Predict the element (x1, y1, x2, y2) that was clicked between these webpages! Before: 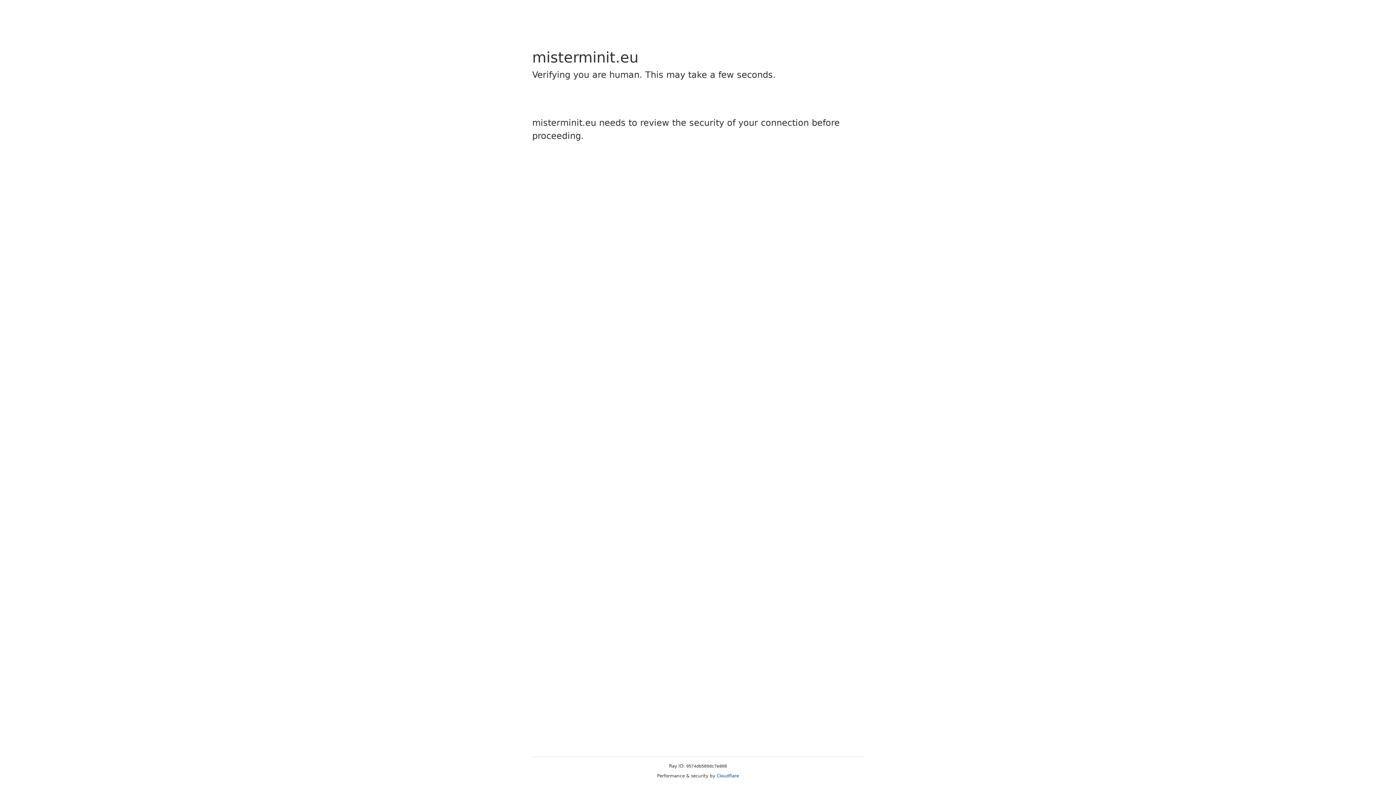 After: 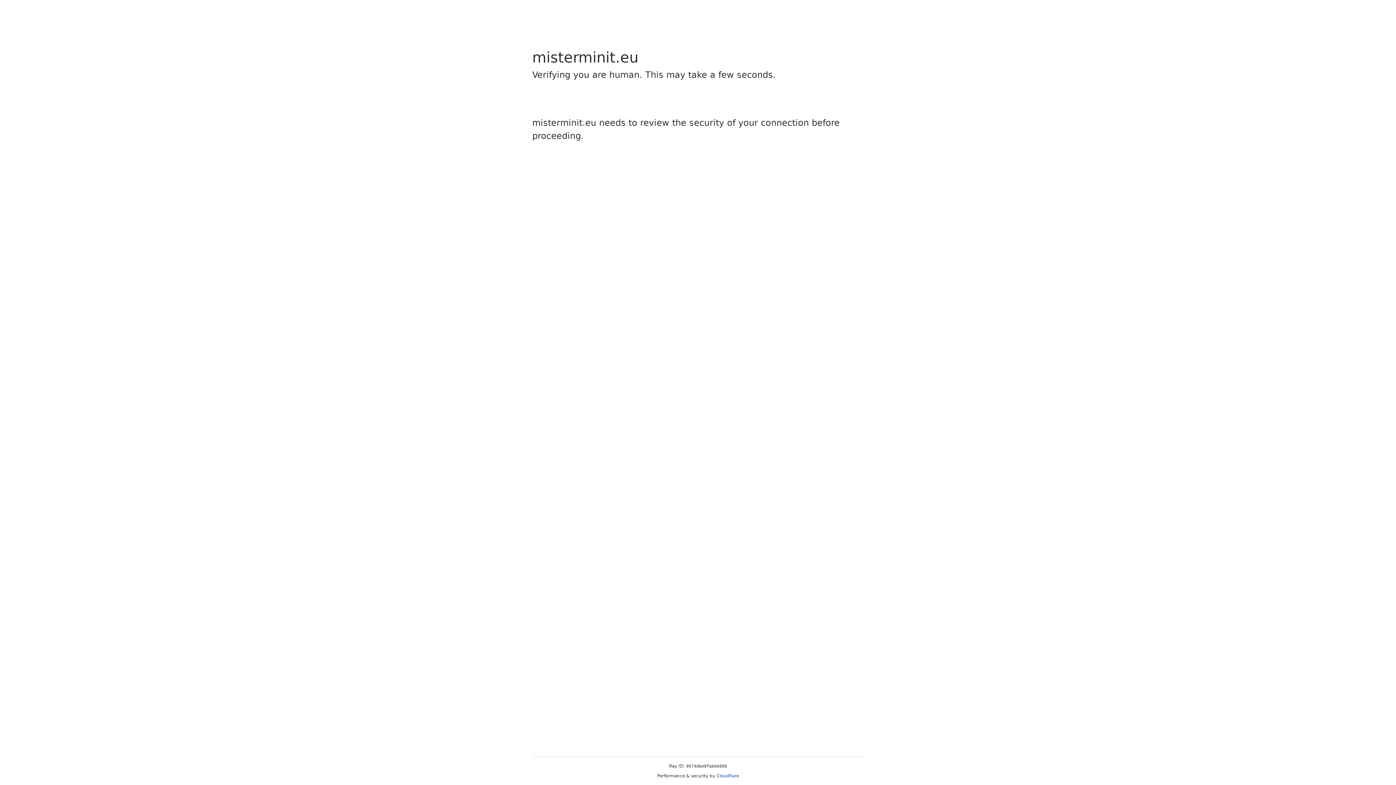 Action: bbox: (716, 773, 739, 778) label: Cloudflare